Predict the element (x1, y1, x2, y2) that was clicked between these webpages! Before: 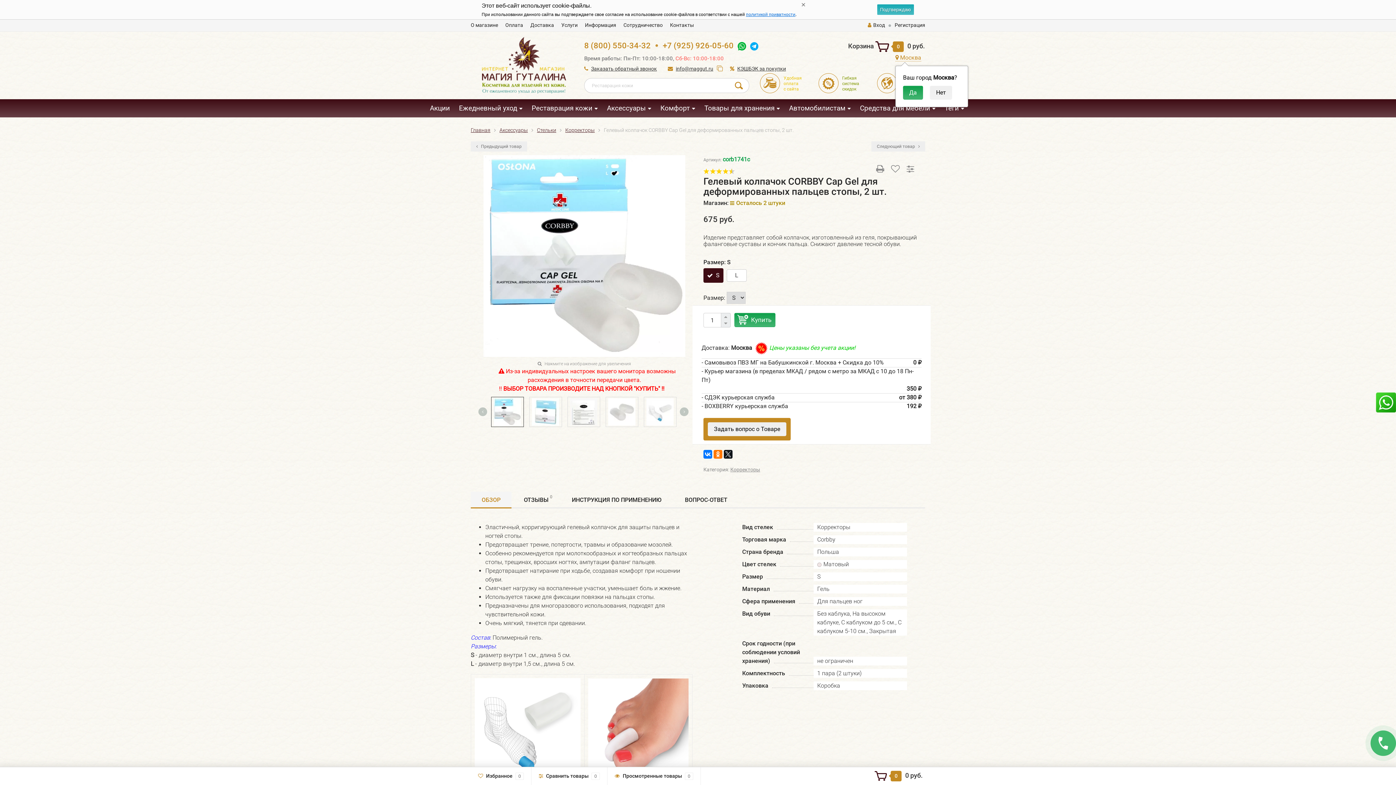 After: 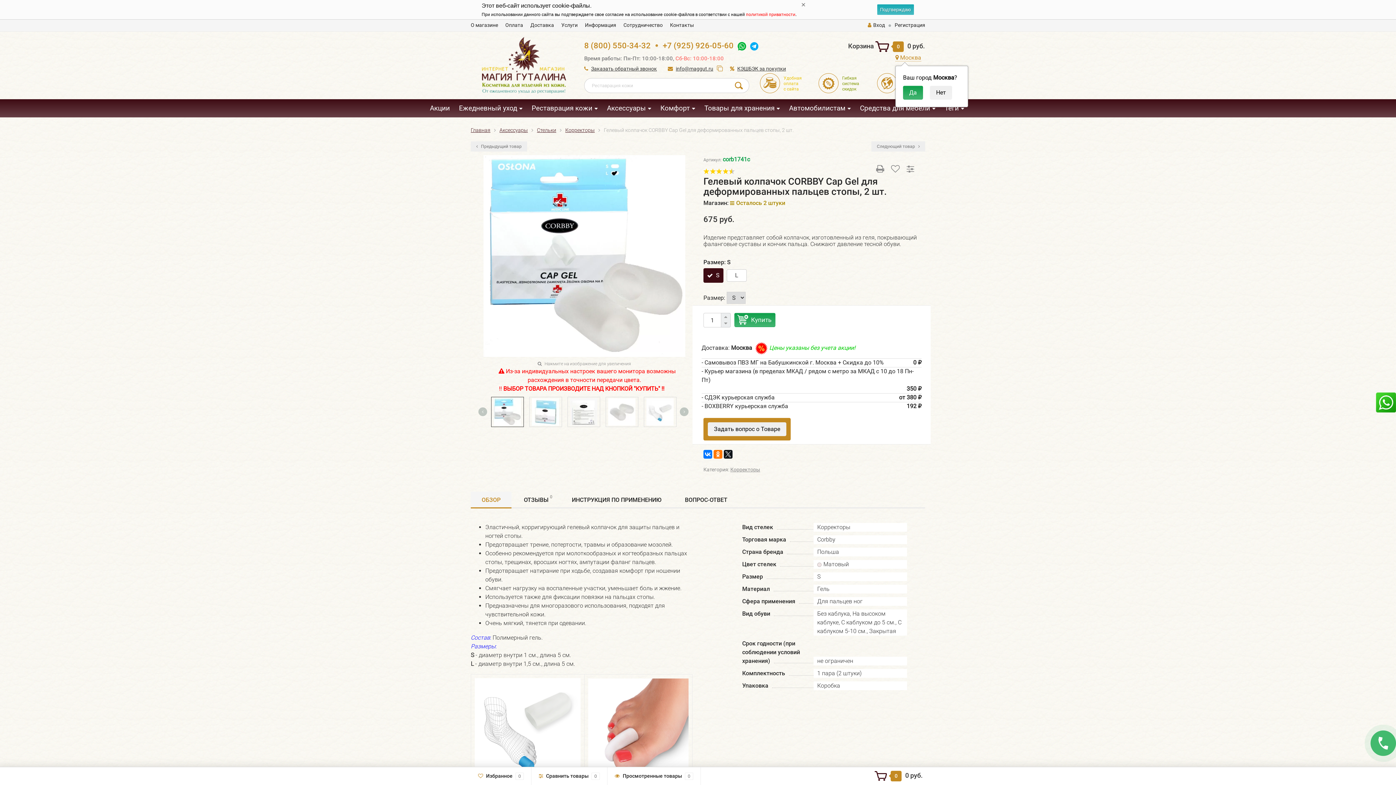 Action: bbox: (746, 12, 795, 17) label: политикой приватности